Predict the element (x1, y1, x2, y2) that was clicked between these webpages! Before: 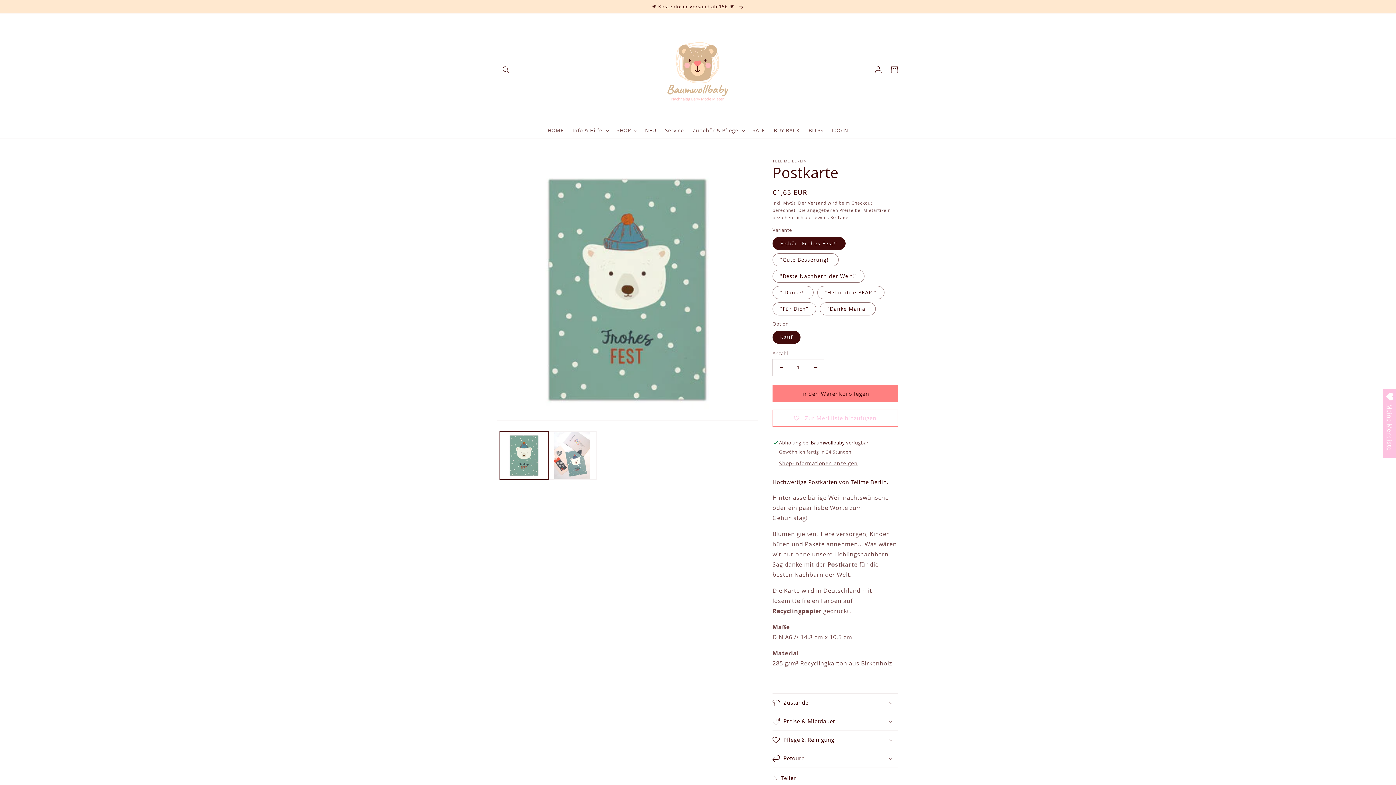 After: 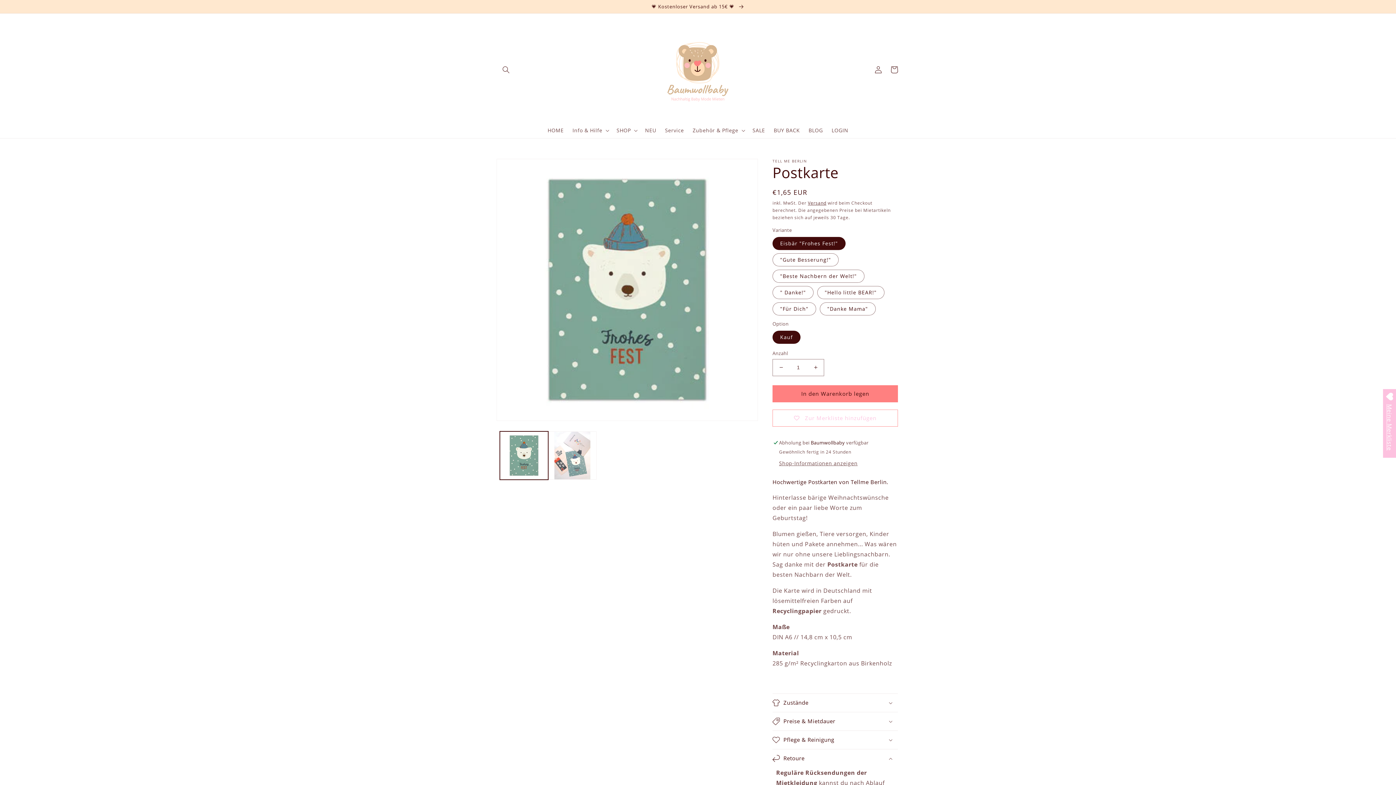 Action: label: Retoure bbox: (772, 749, 898, 768)